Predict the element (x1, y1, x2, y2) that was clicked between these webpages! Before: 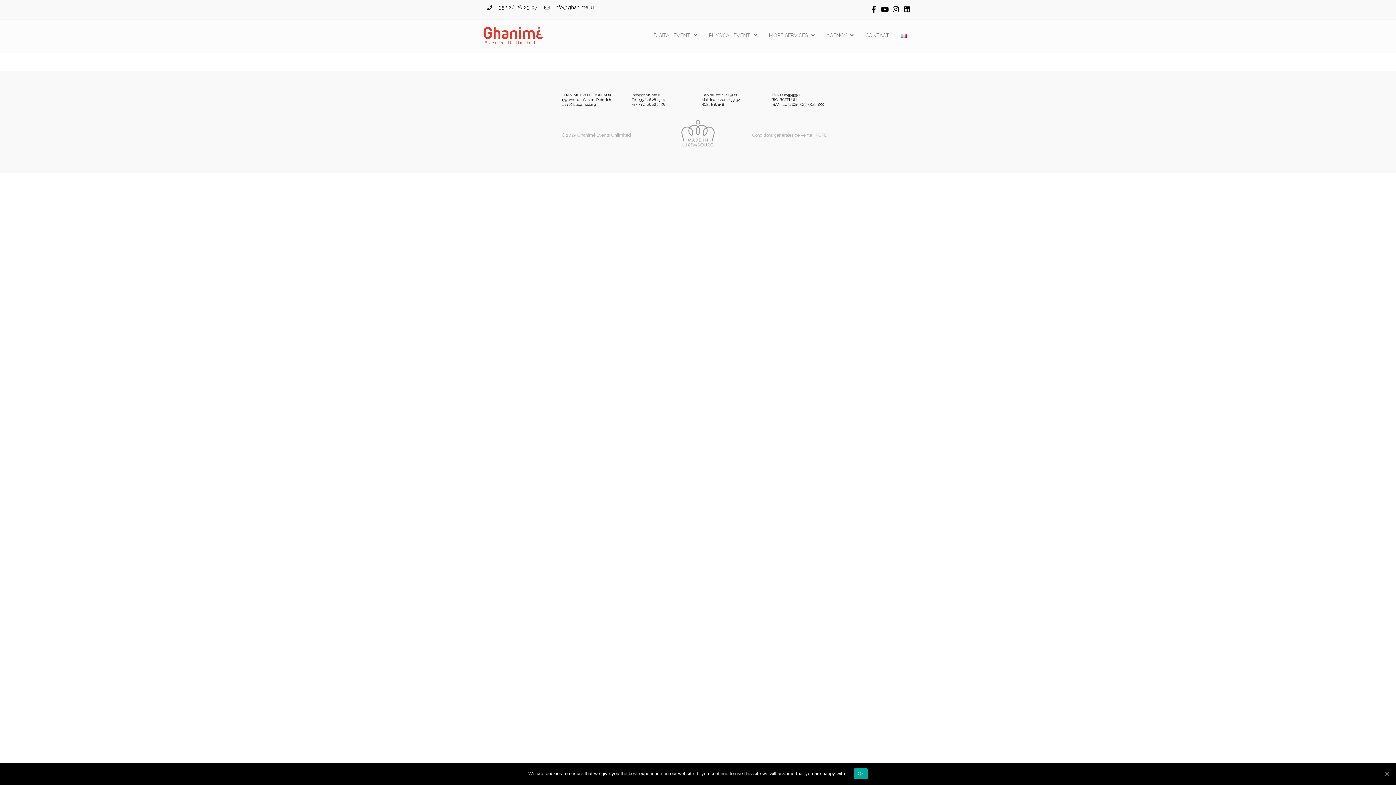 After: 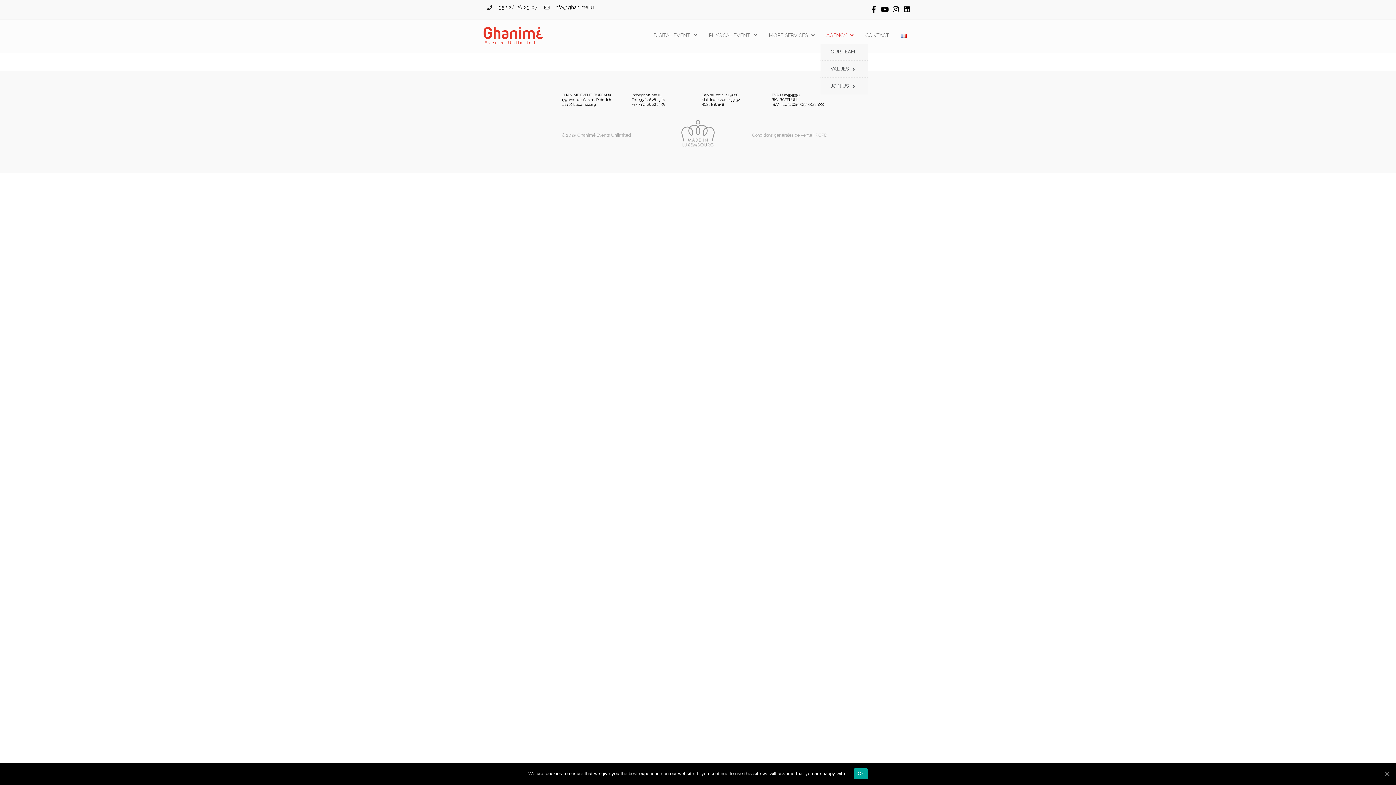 Action: label: AGENCY bbox: (820, 27, 859, 43)